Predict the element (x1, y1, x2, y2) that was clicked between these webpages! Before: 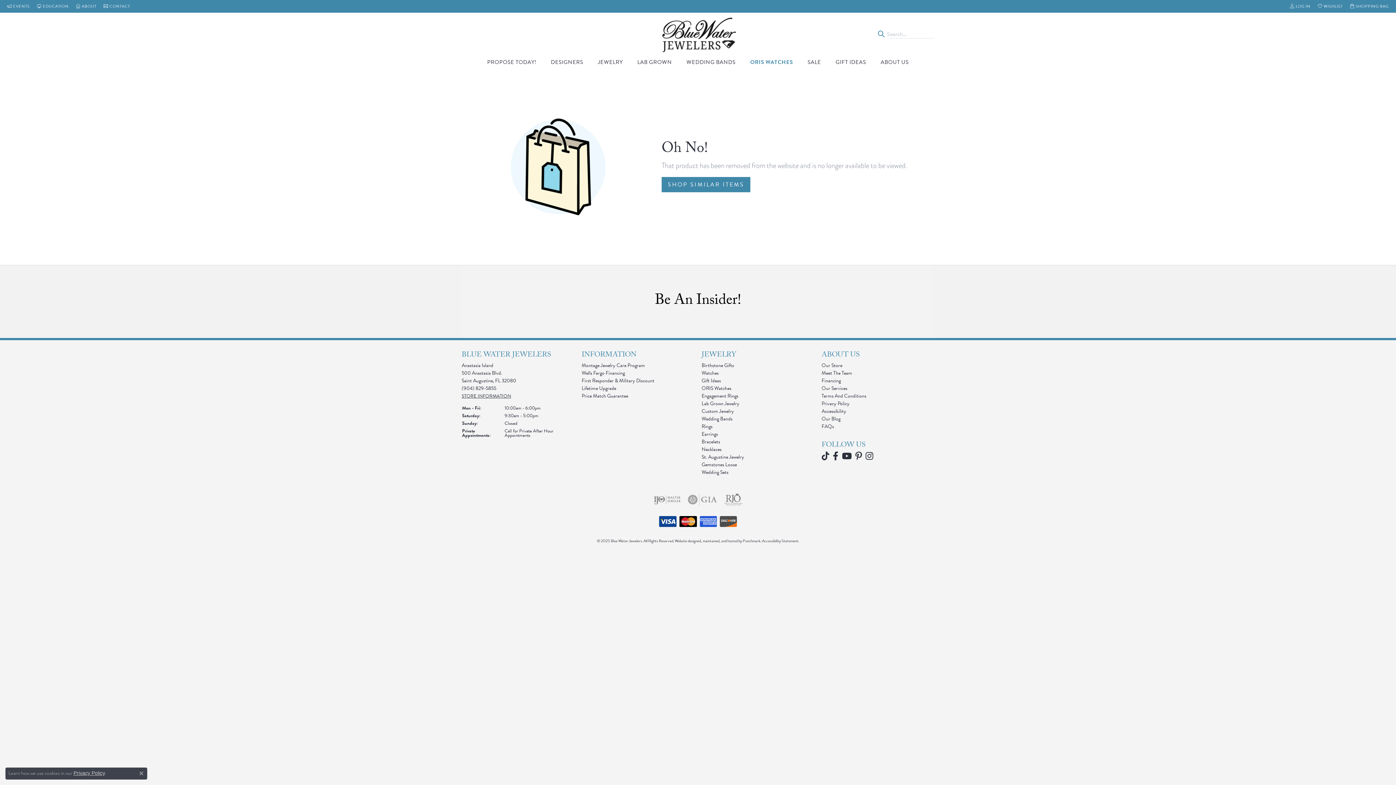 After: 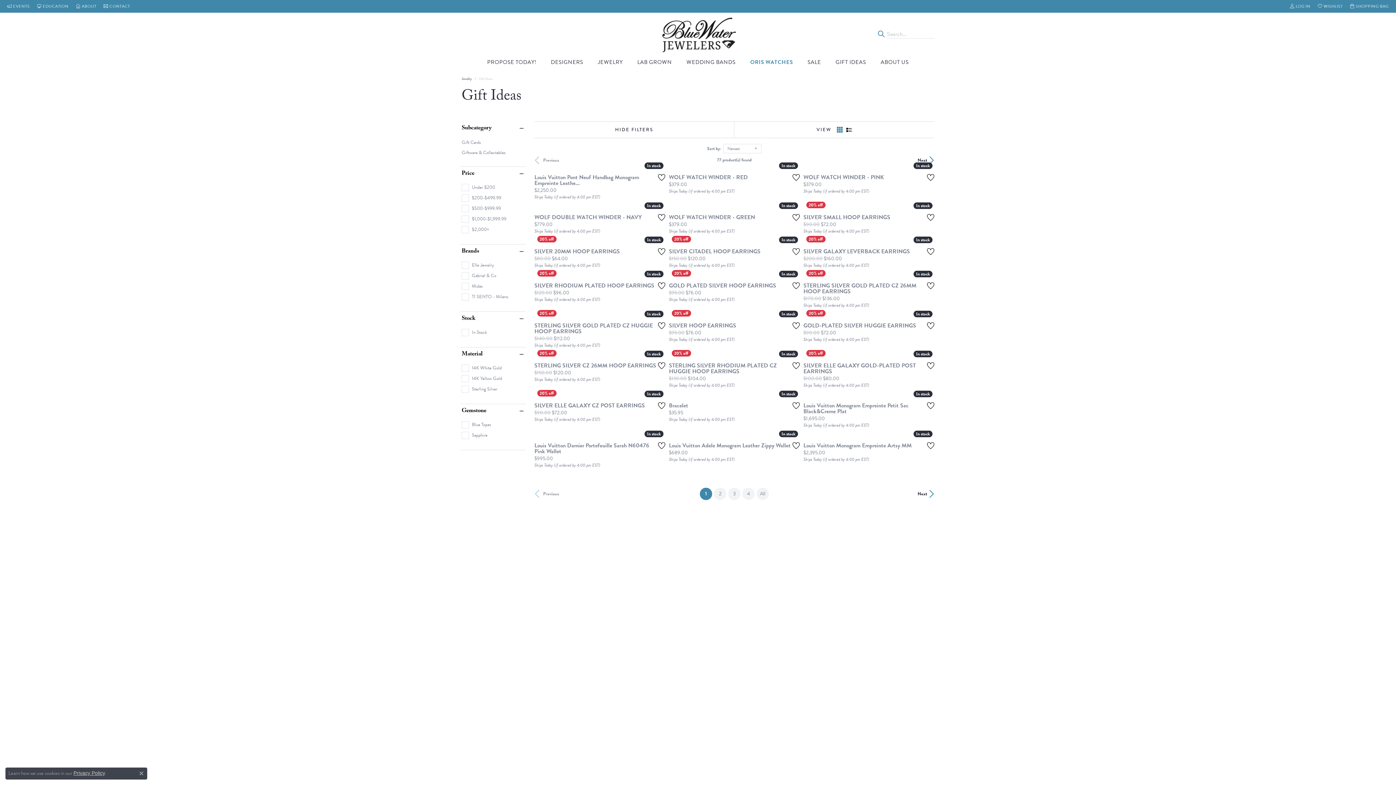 Action: bbox: (701, 377, 721, 384) label: Gift Ideas